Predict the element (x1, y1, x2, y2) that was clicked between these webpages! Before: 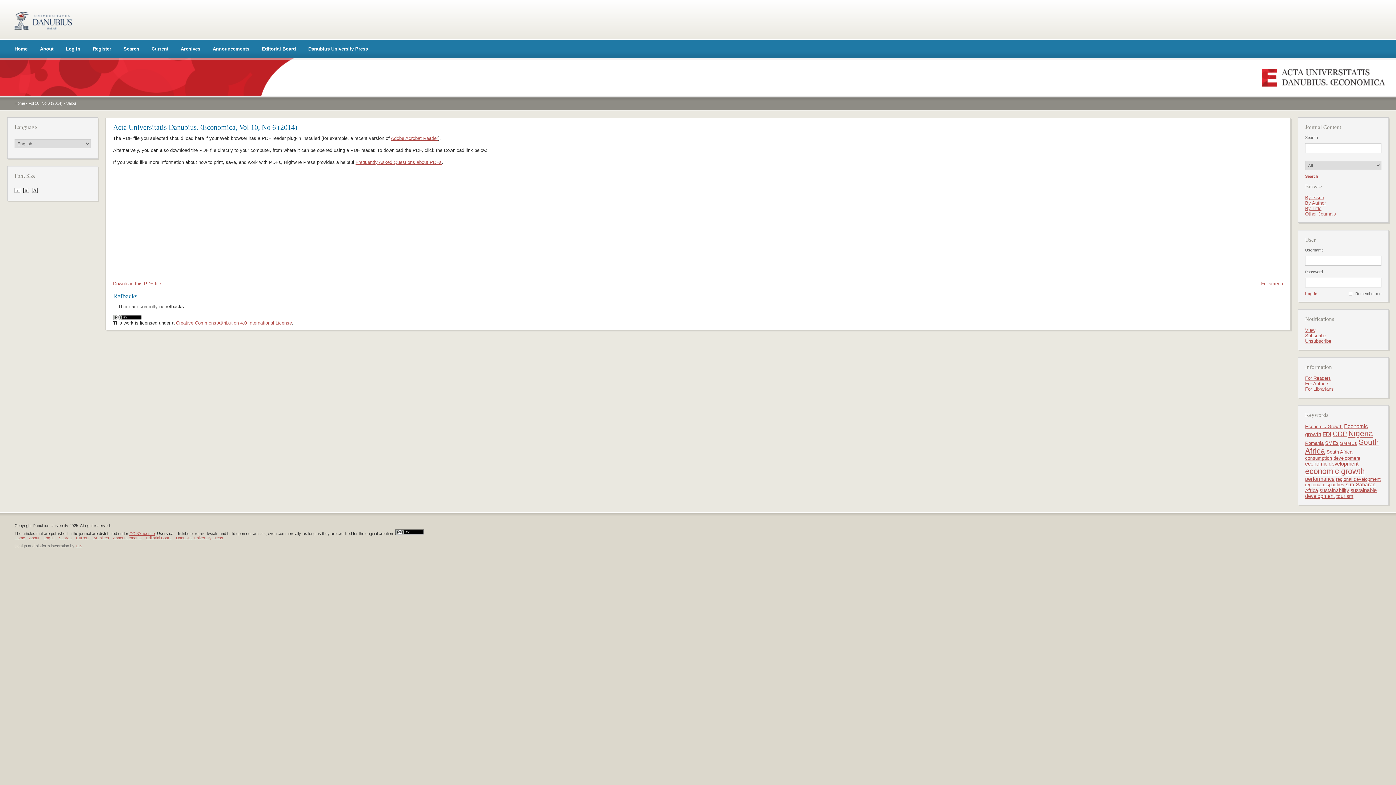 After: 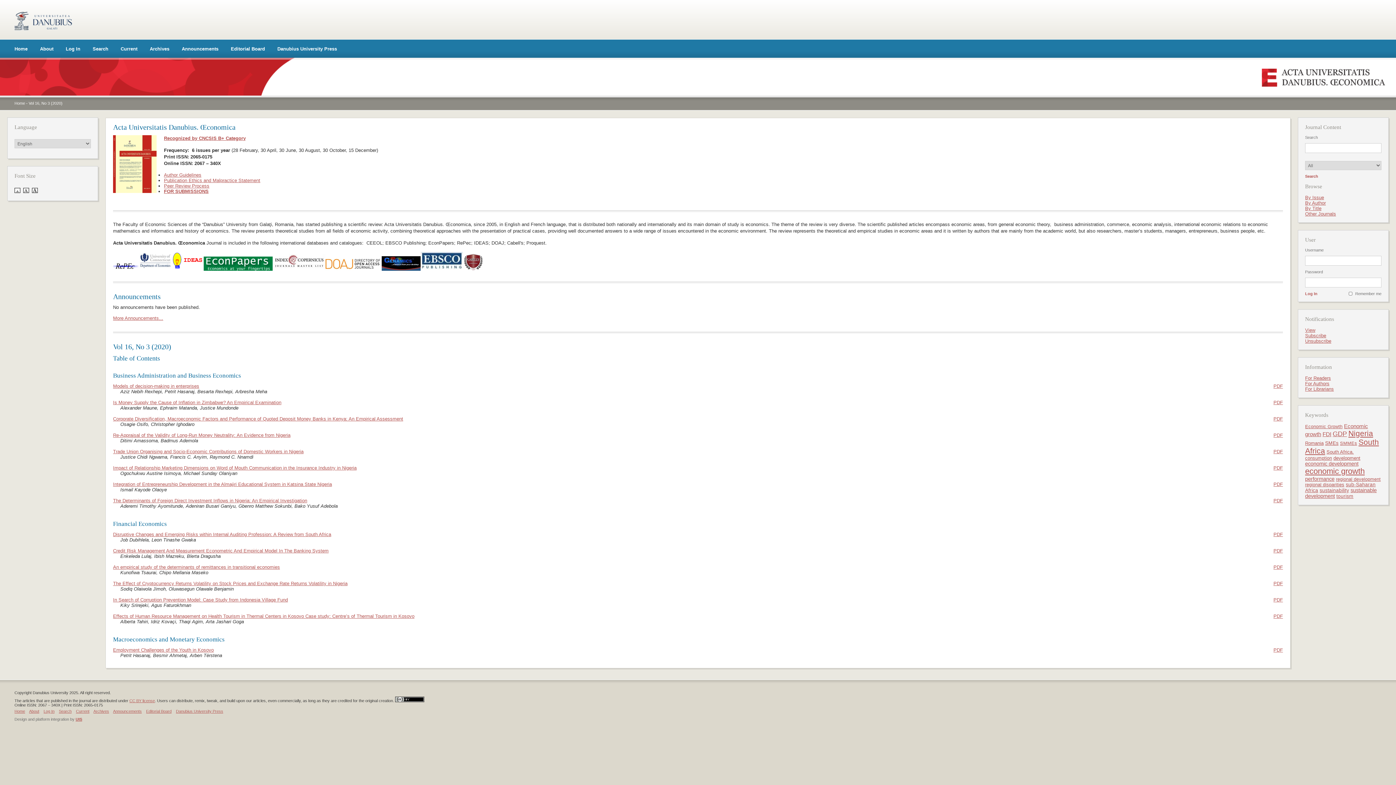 Action: bbox: (14, 101, 25, 105) label: Home